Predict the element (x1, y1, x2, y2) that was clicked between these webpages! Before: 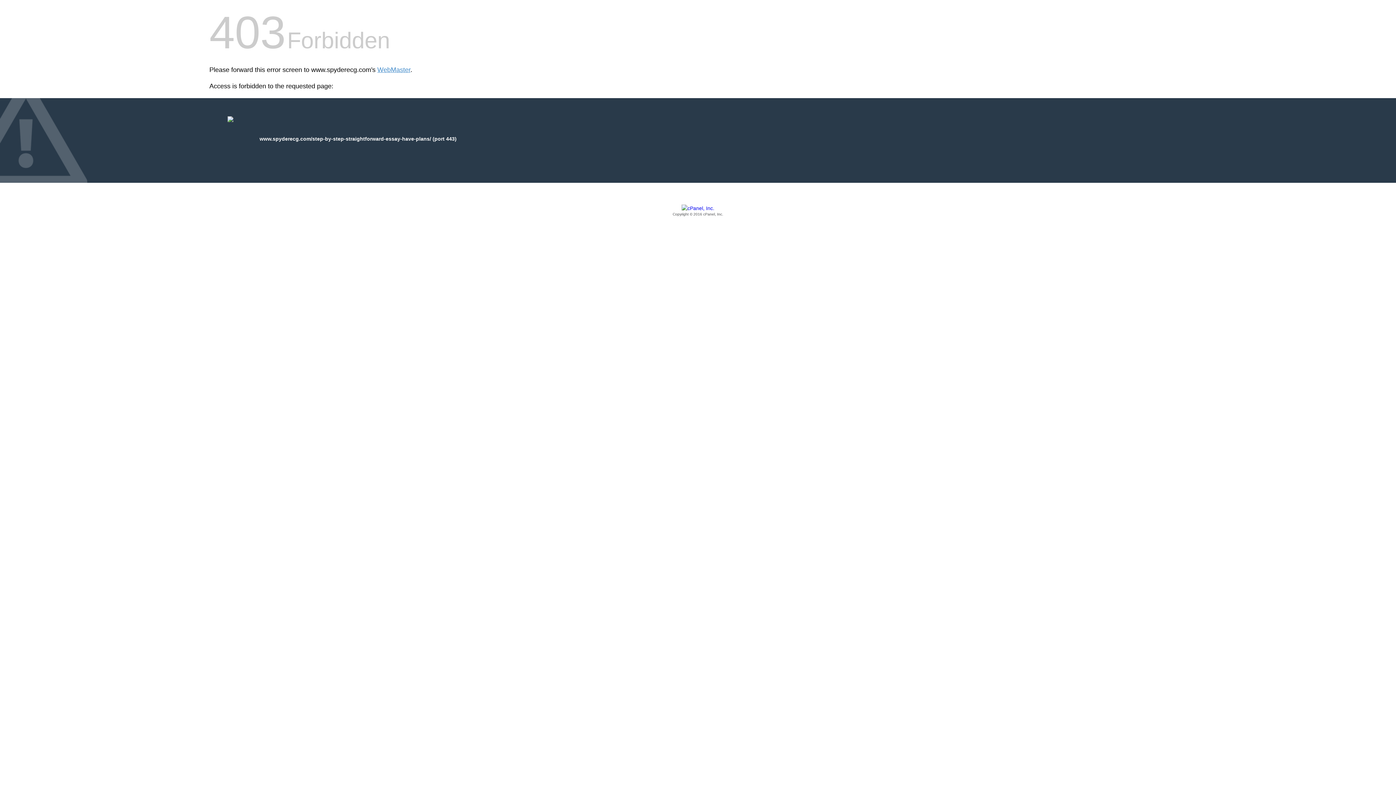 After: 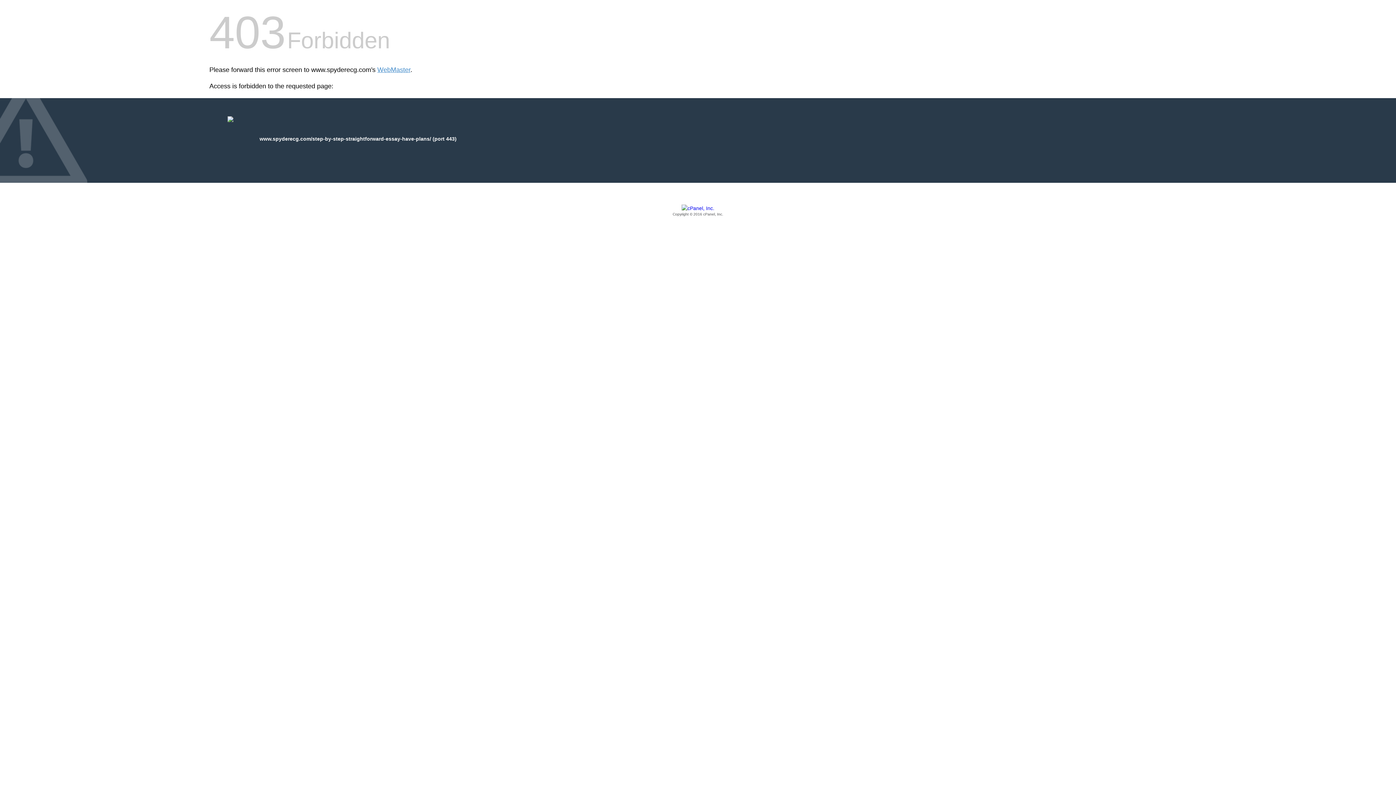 Action: bbox: (209, 205, 1186, 217) label: Copyright © 2016 cPanel, Inc.